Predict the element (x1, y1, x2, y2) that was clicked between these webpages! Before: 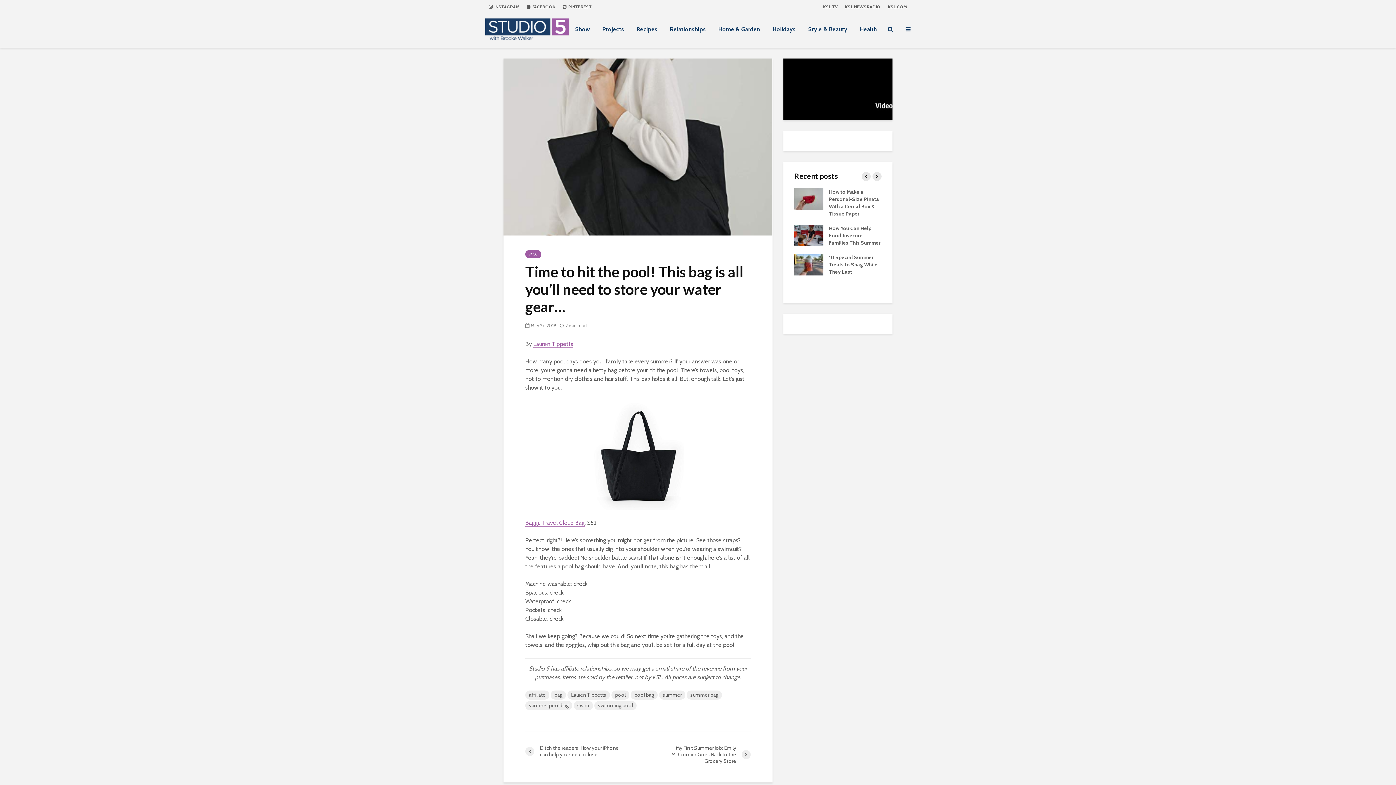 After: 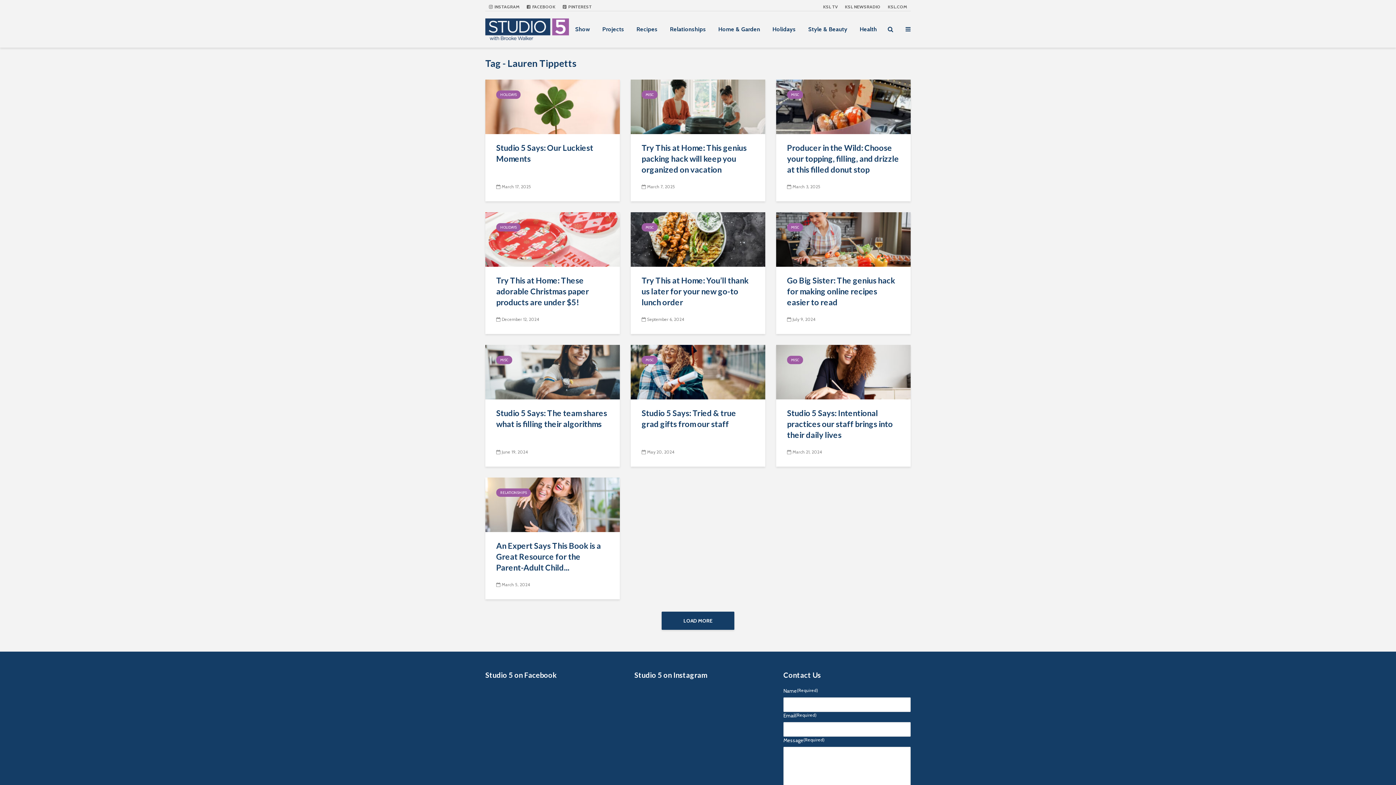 Action: bbox: (567, 691, 610, 700) label: Lauren Tippetts